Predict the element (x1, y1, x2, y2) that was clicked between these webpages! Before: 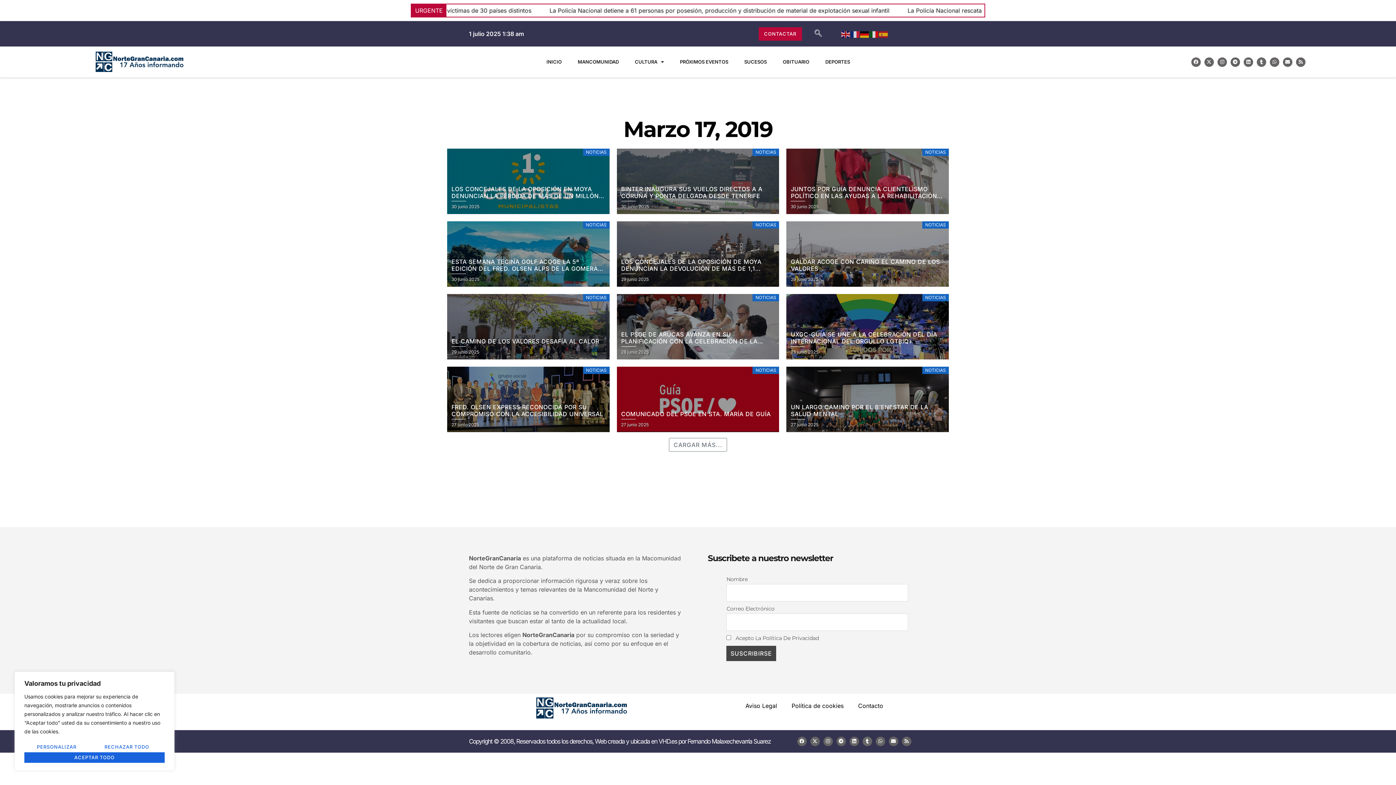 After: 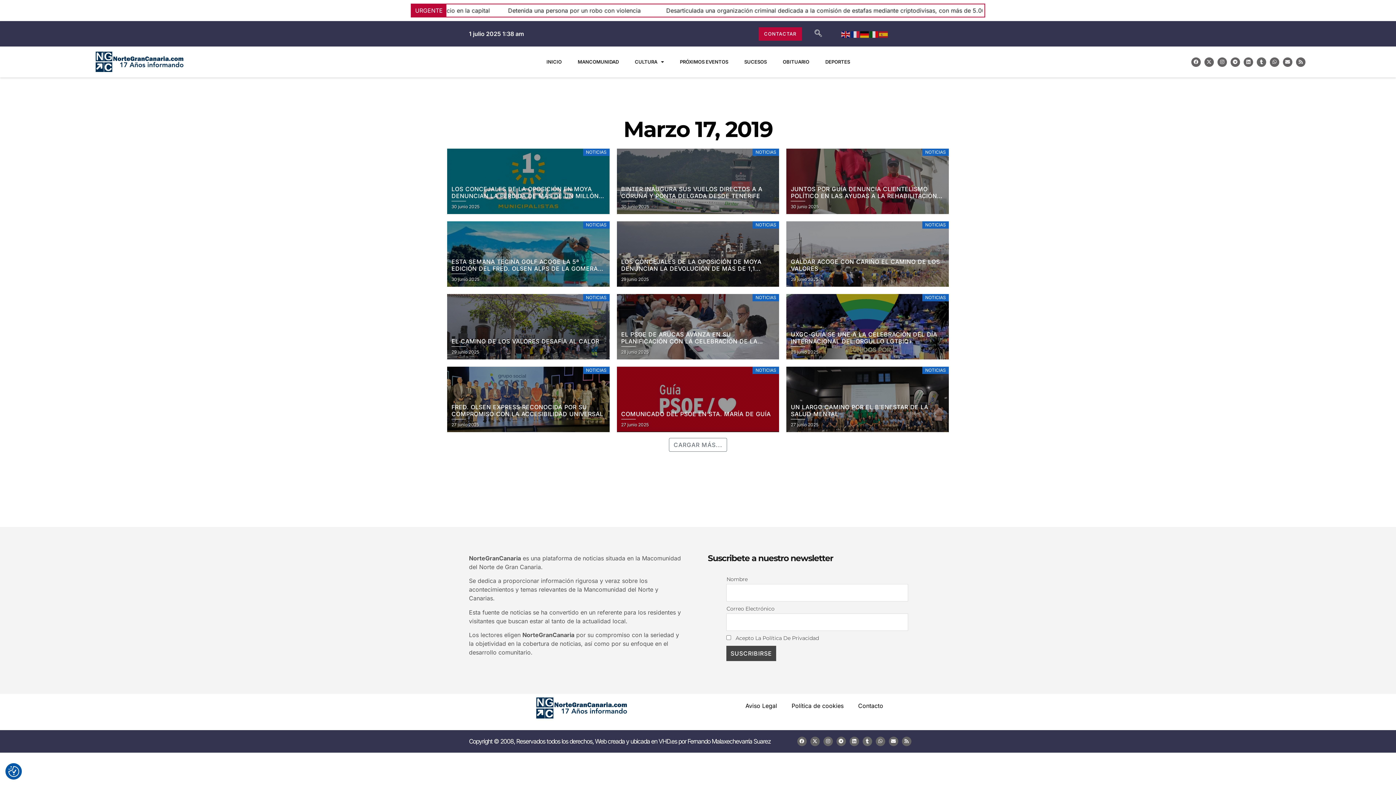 Action: bbox: (92, 742, 161, 752) label: Rechazar todo